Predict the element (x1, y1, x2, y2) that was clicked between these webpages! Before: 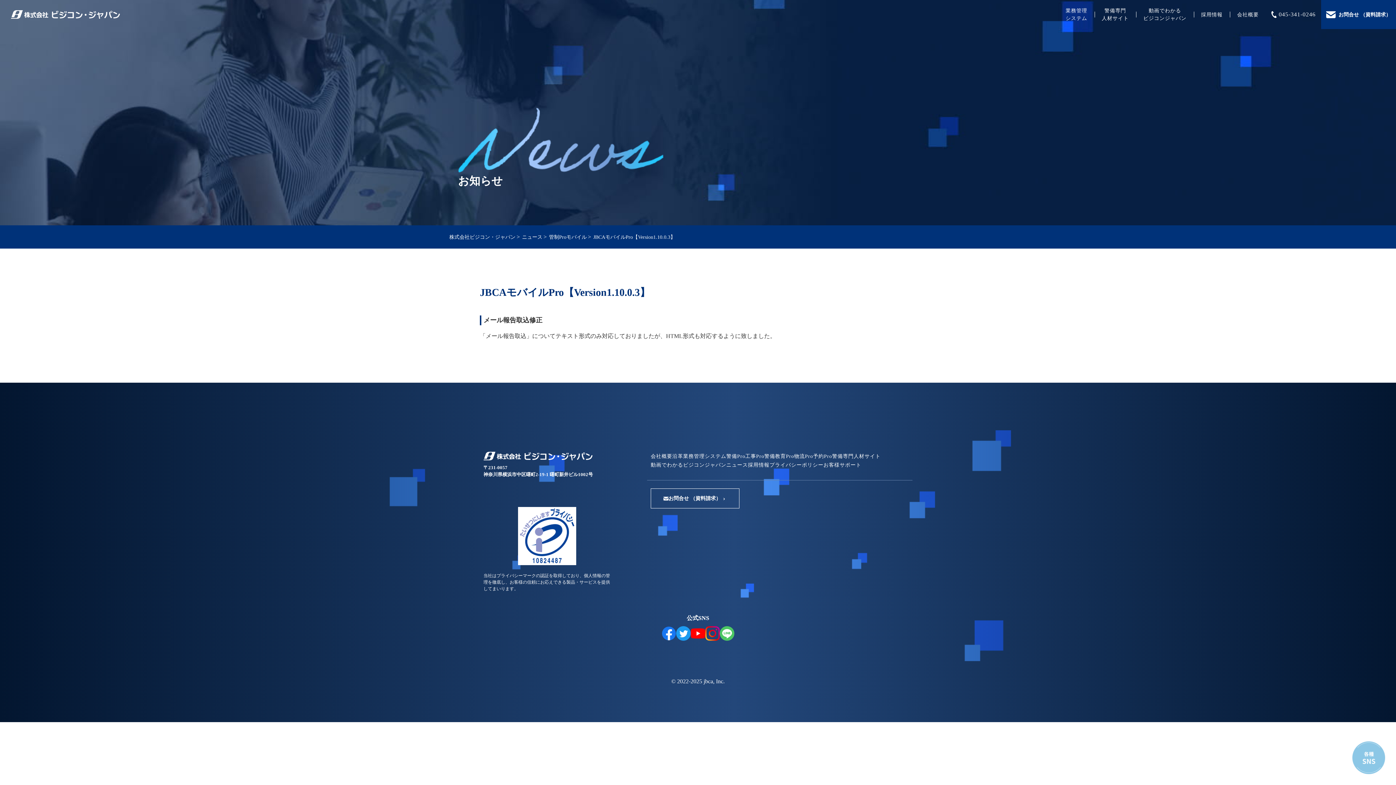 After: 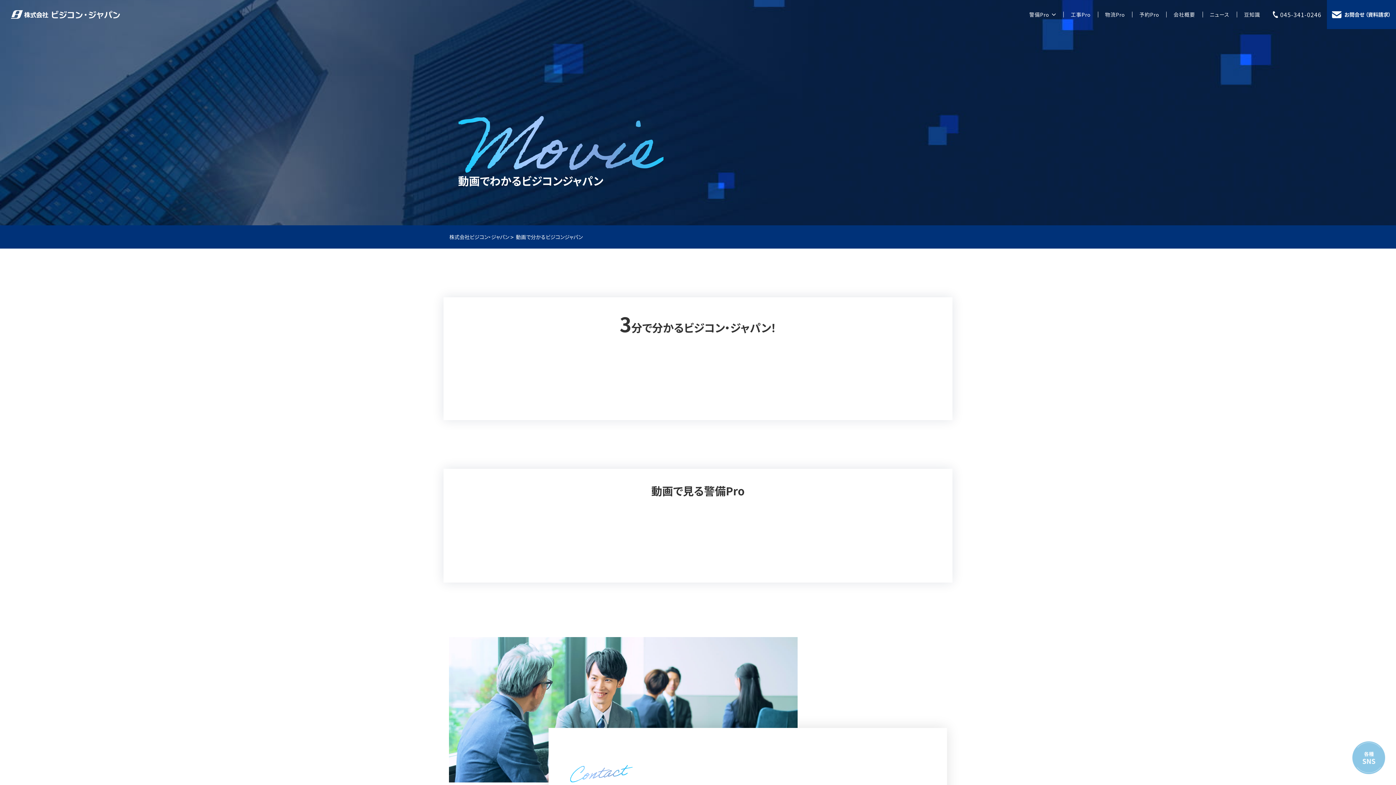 Action: label: 動画でわかるビジコンジャパン bbox: (650, 462, 726, 468)